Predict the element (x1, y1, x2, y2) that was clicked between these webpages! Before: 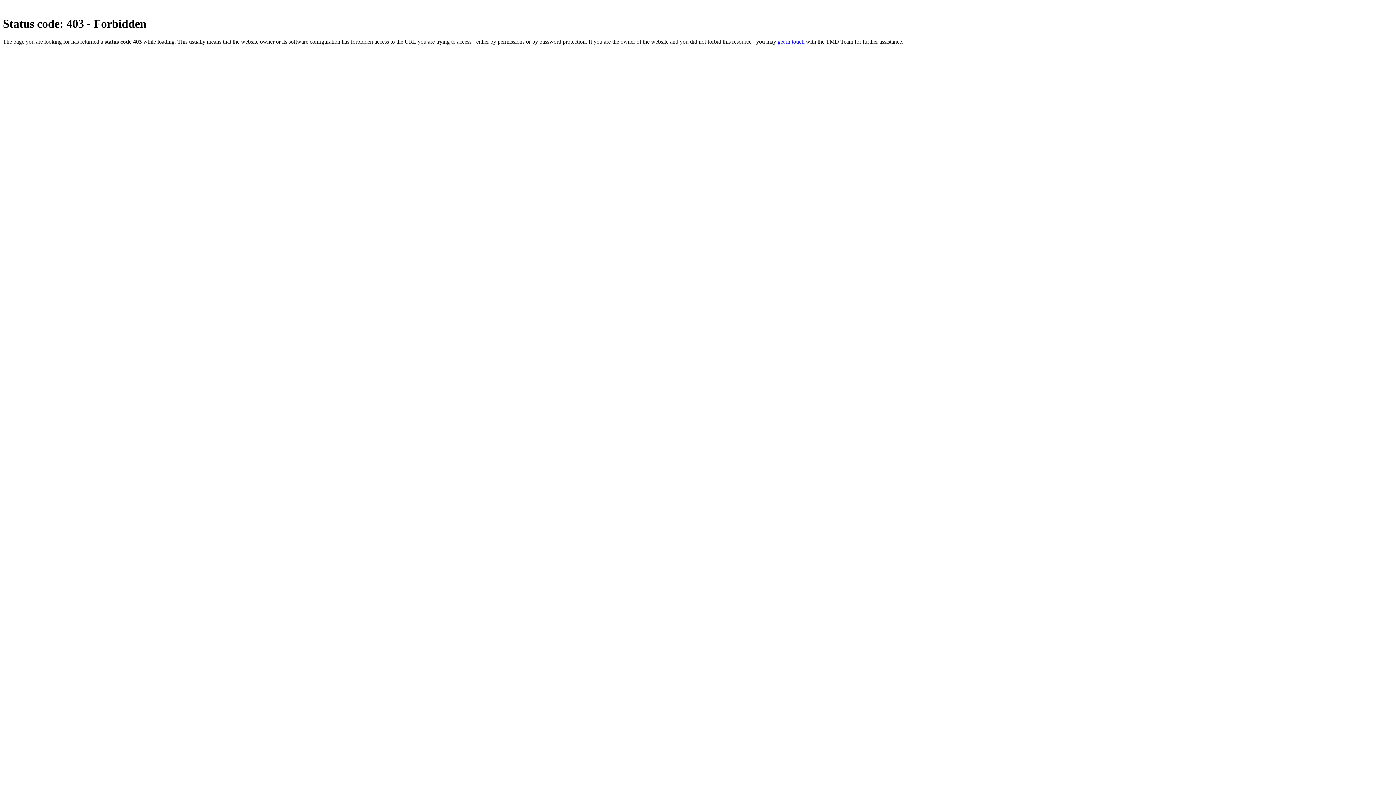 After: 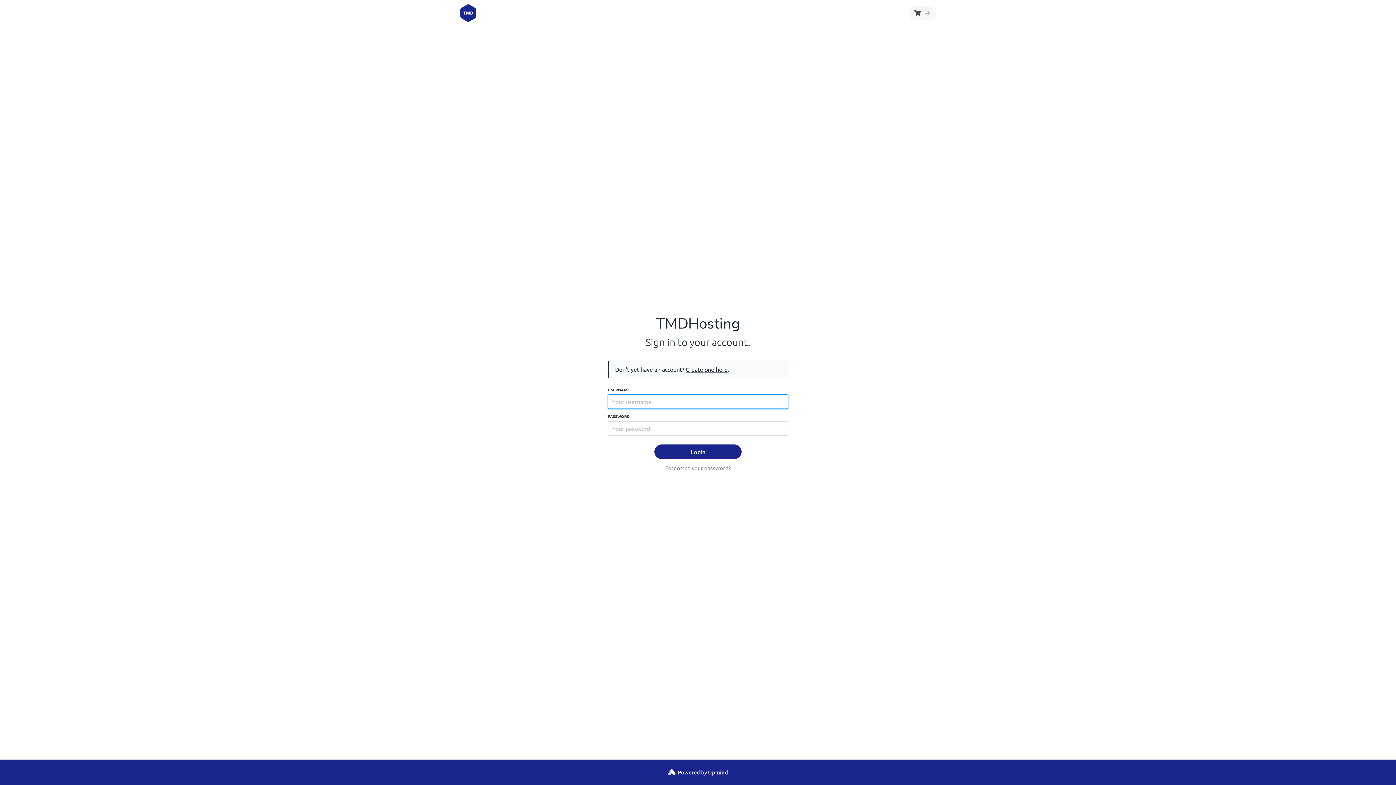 Action: label: get in touch bbox: (777, 38, 804, 44)